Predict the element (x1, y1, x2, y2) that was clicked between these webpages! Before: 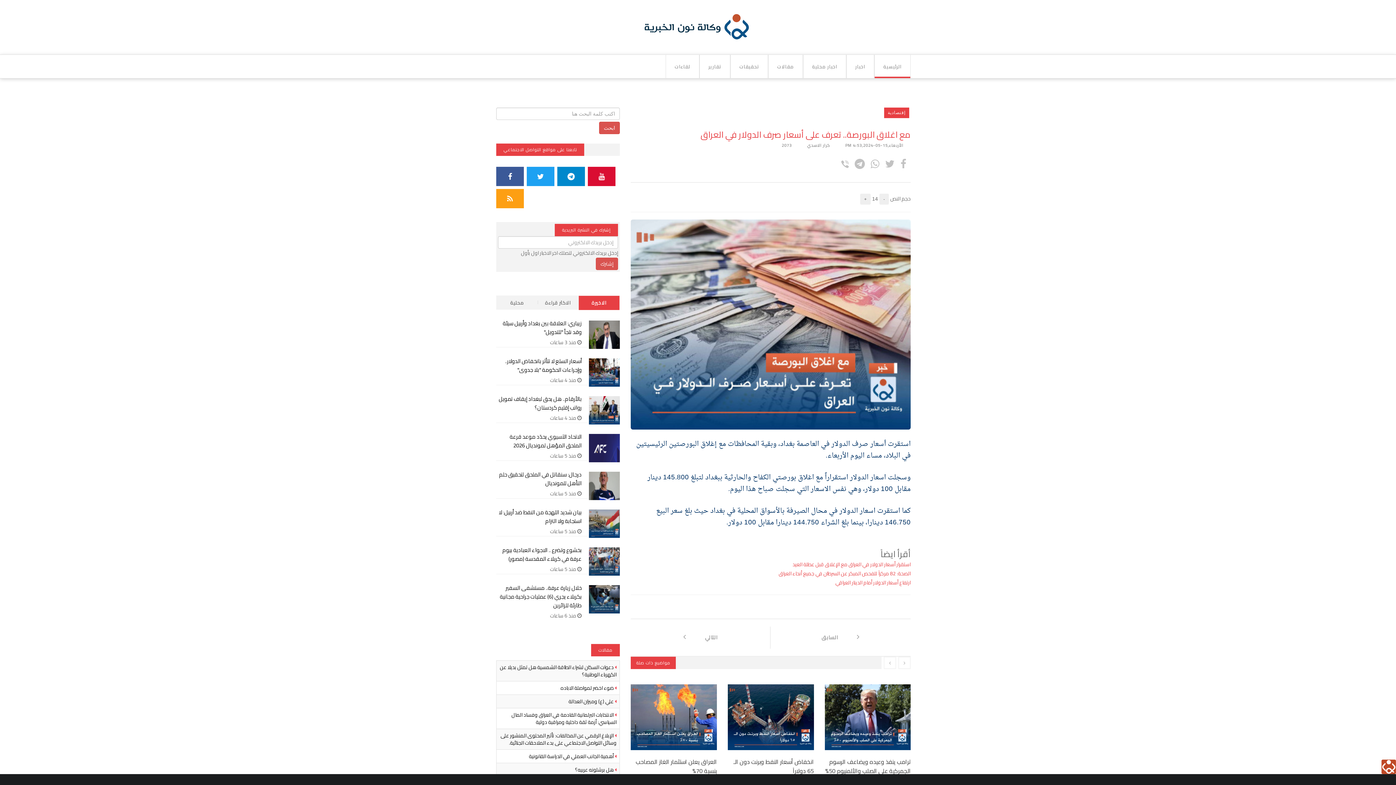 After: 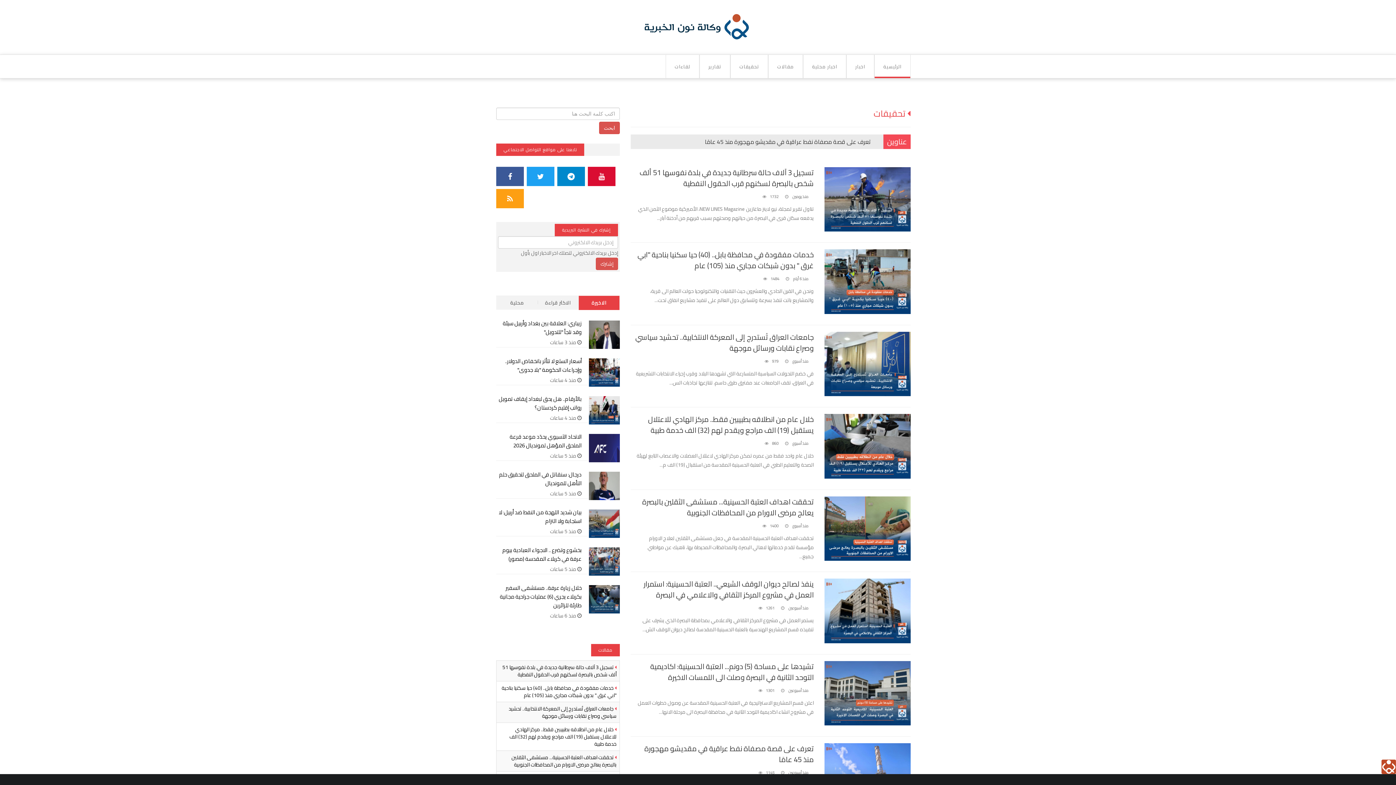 Action: bbox: (730, 54, 768, 78) label: تحقيقات